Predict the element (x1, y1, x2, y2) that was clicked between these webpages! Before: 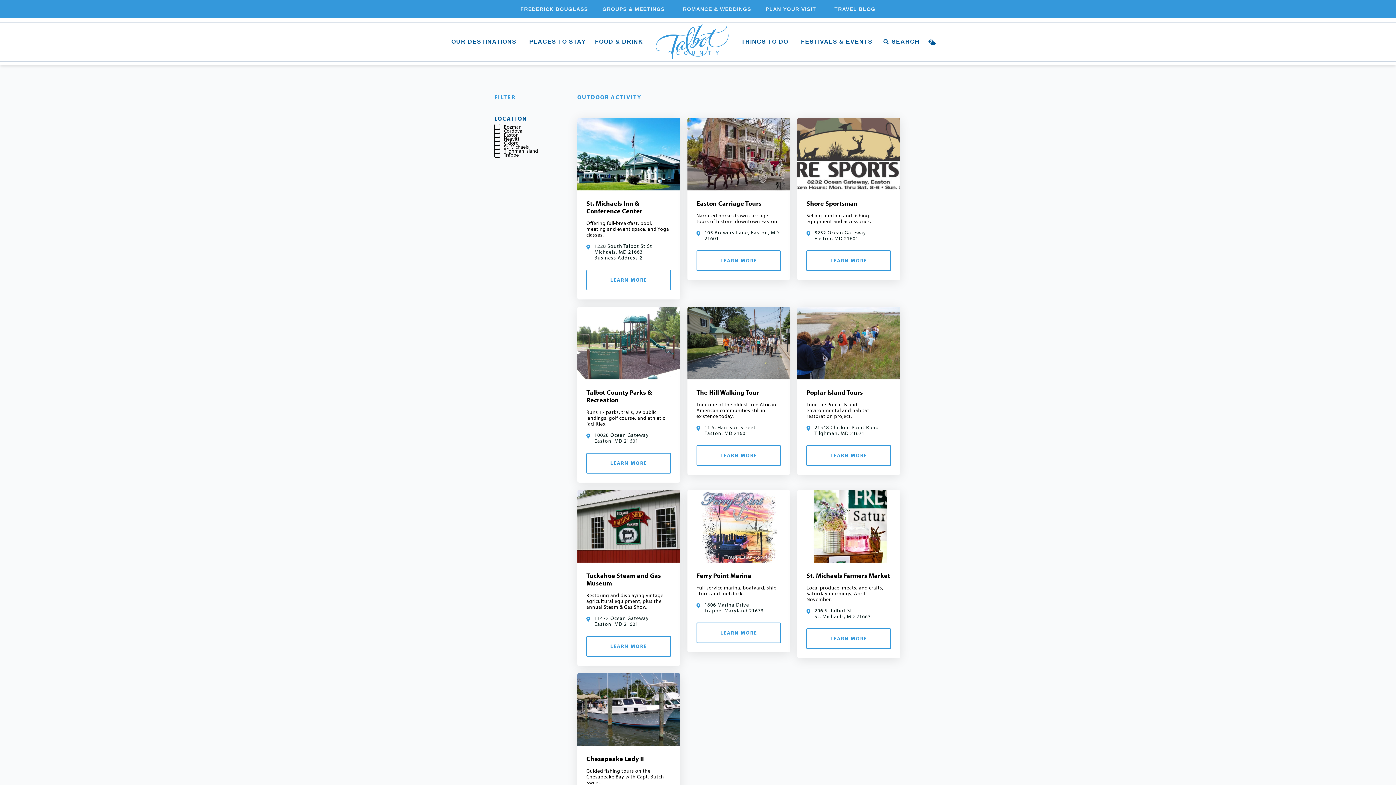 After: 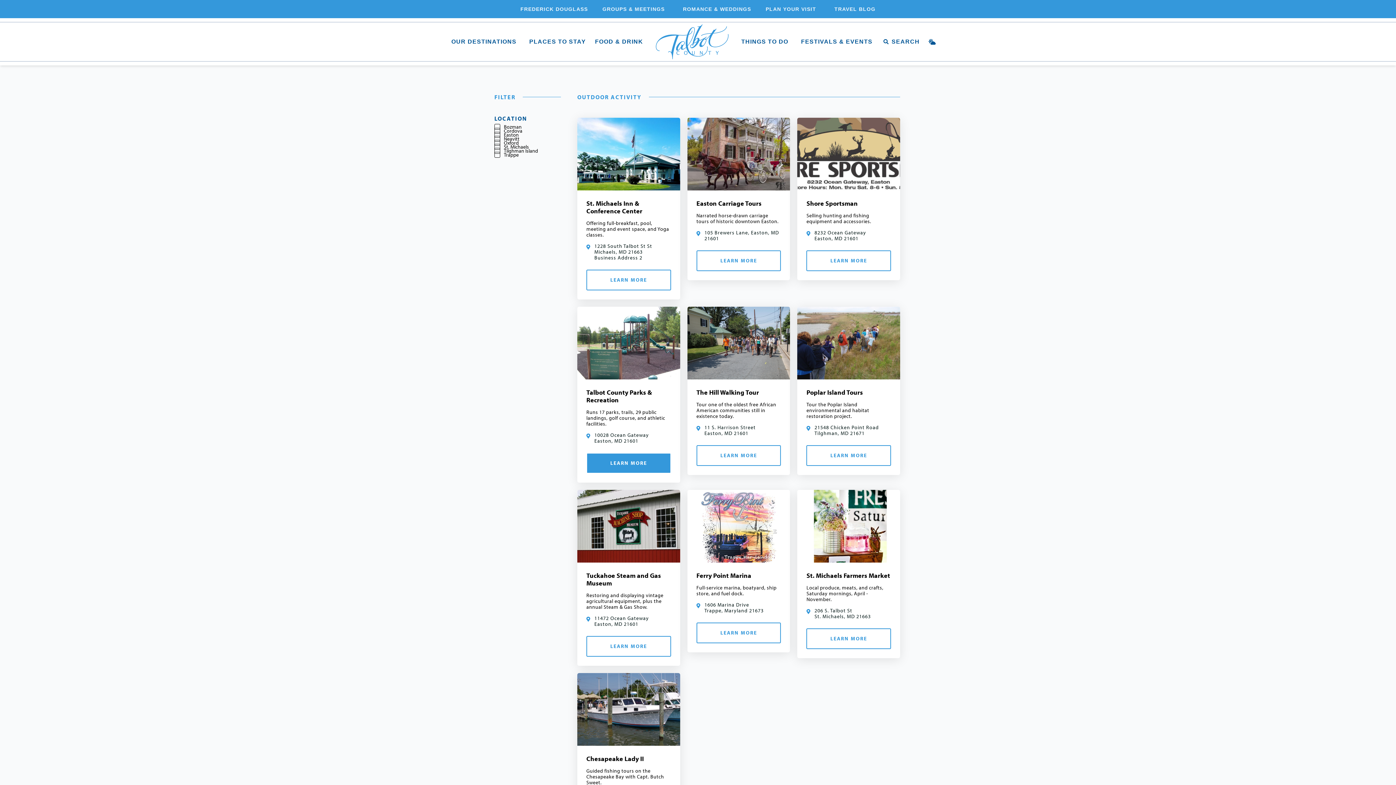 Action: label: LEARN MORE bbox: (586, 452, 671, 473)